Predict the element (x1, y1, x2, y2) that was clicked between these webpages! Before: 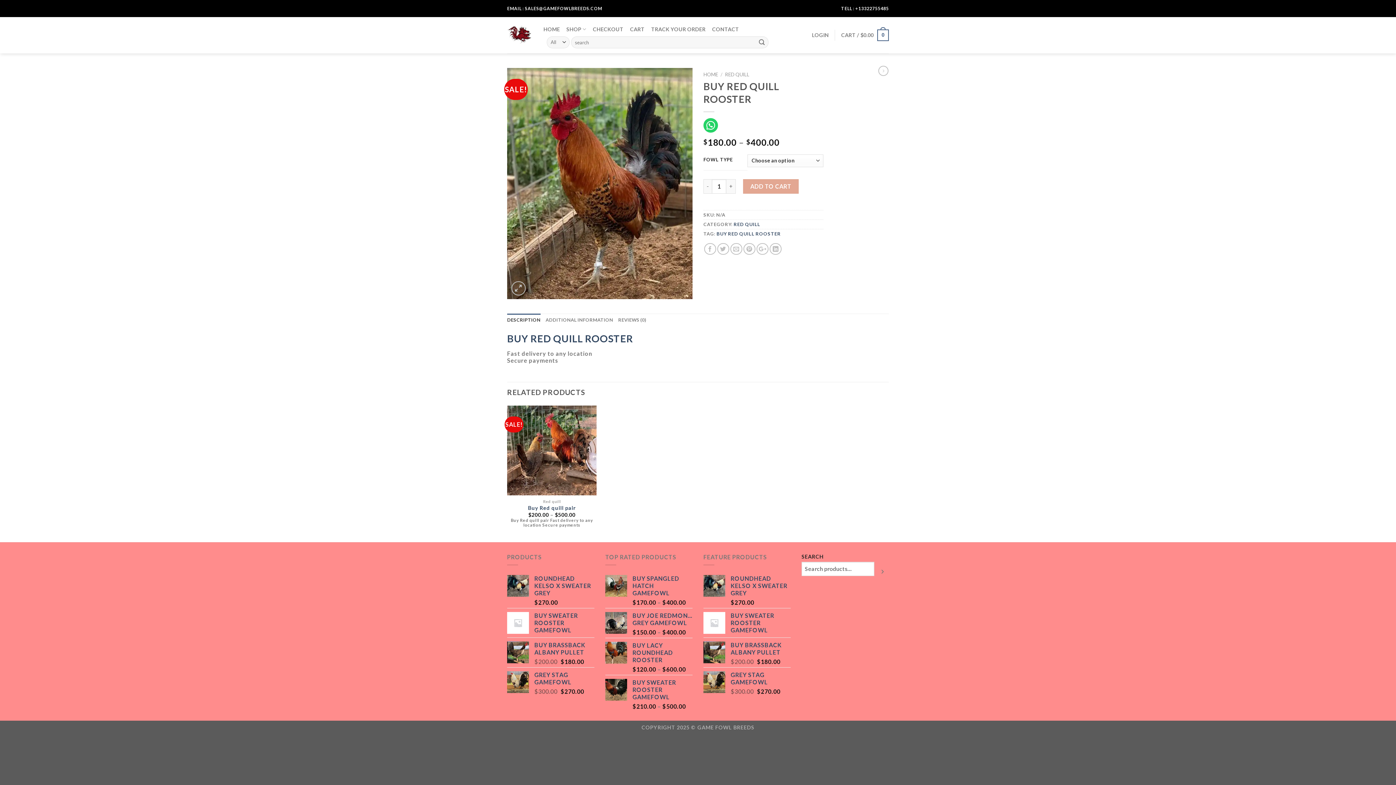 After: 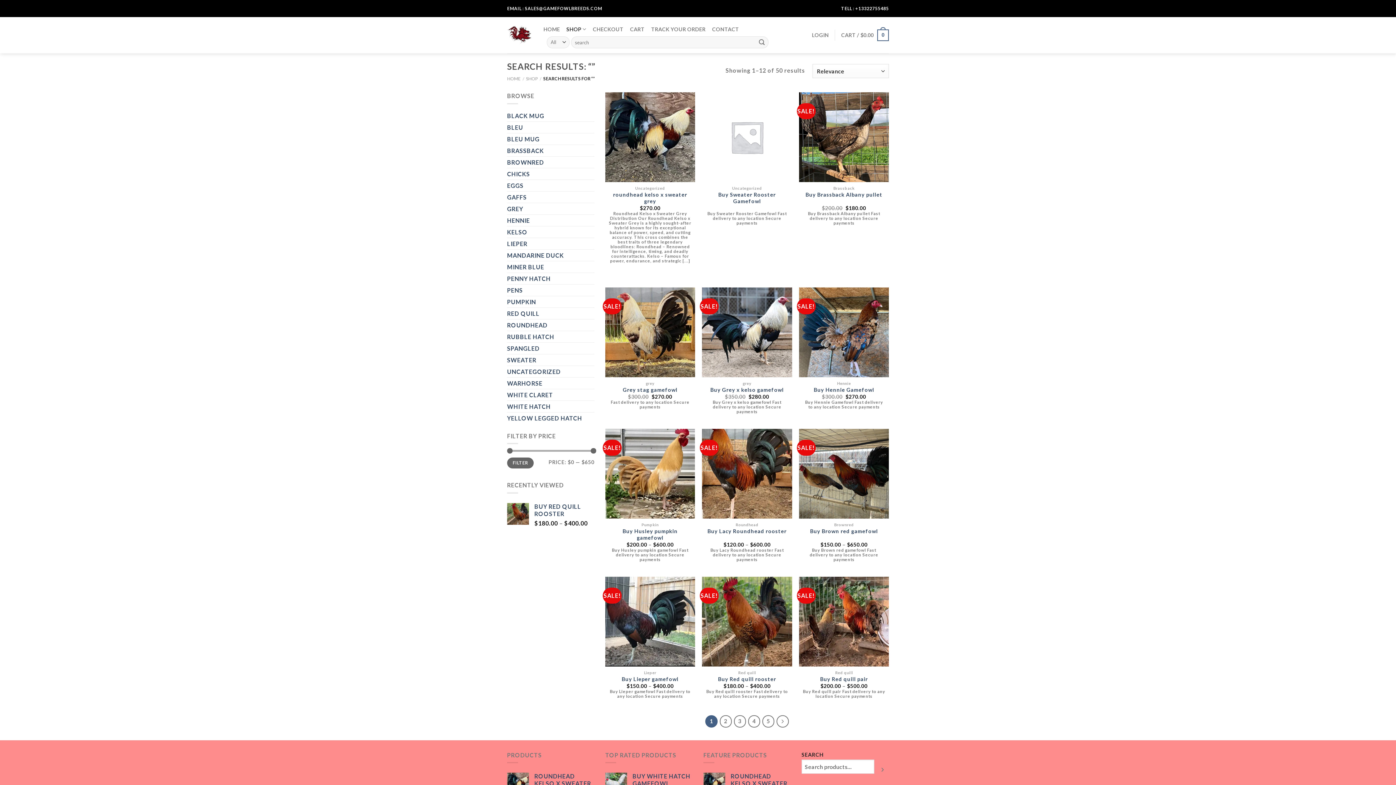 Action: bbox: (755, 36, 768, 48)